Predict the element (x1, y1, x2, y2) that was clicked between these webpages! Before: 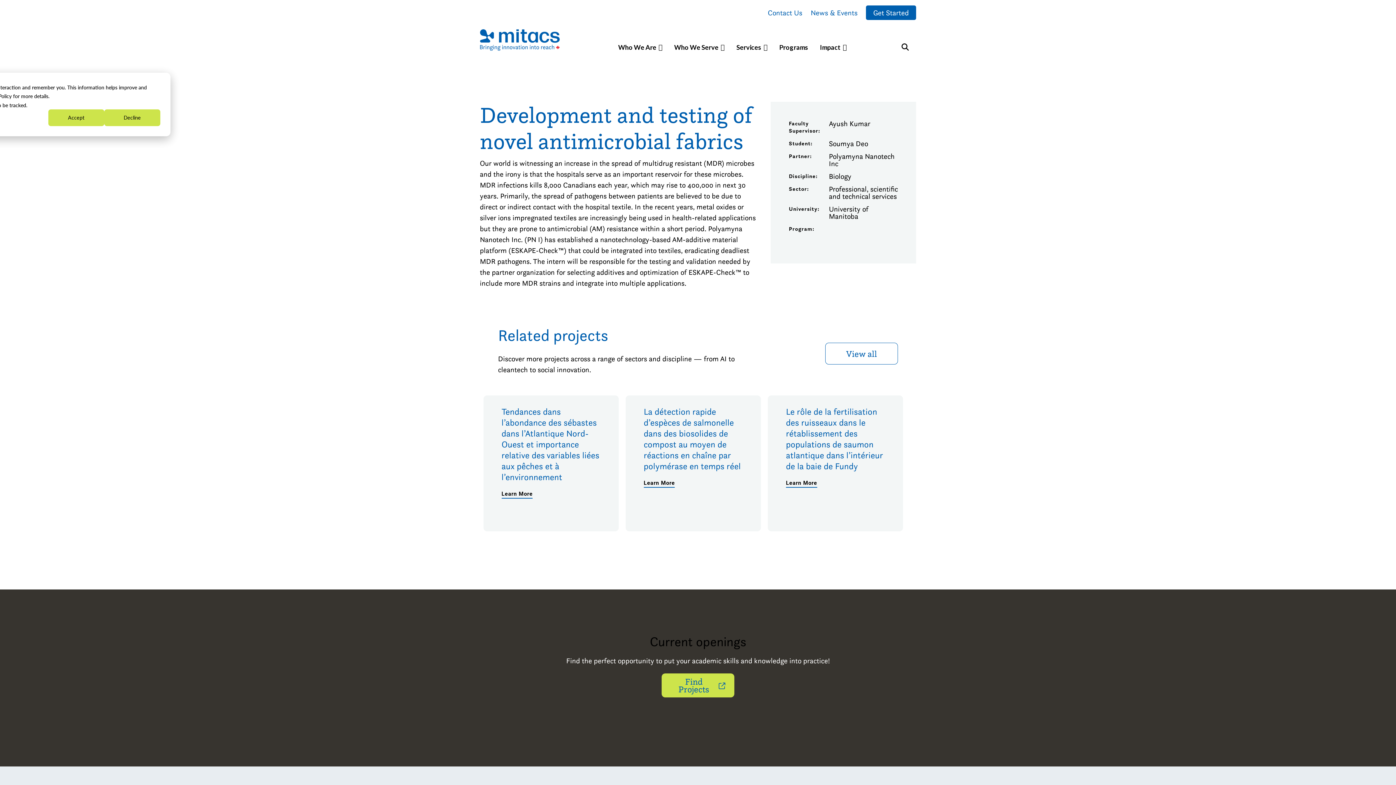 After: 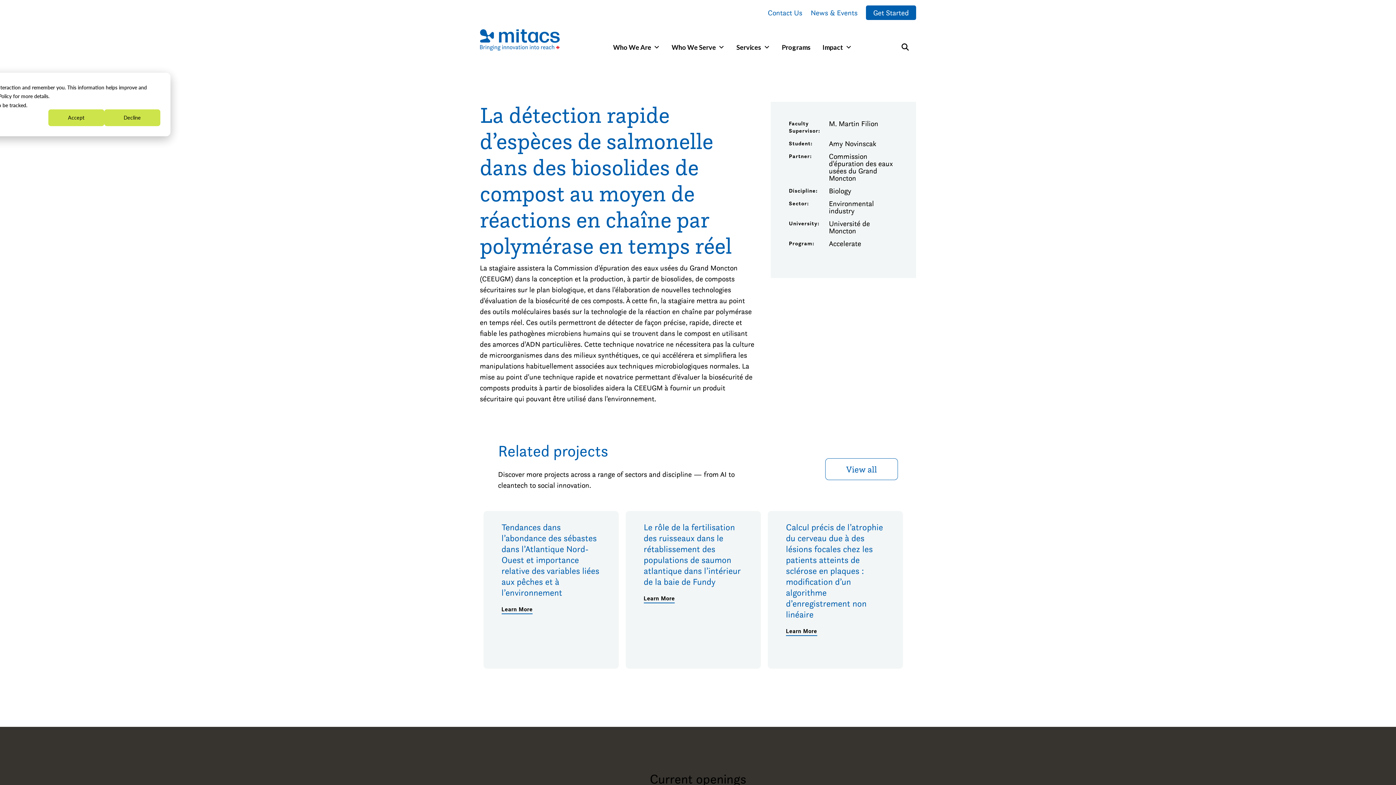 Action: label: Learn More bbox: (643, 479, 675, 488)